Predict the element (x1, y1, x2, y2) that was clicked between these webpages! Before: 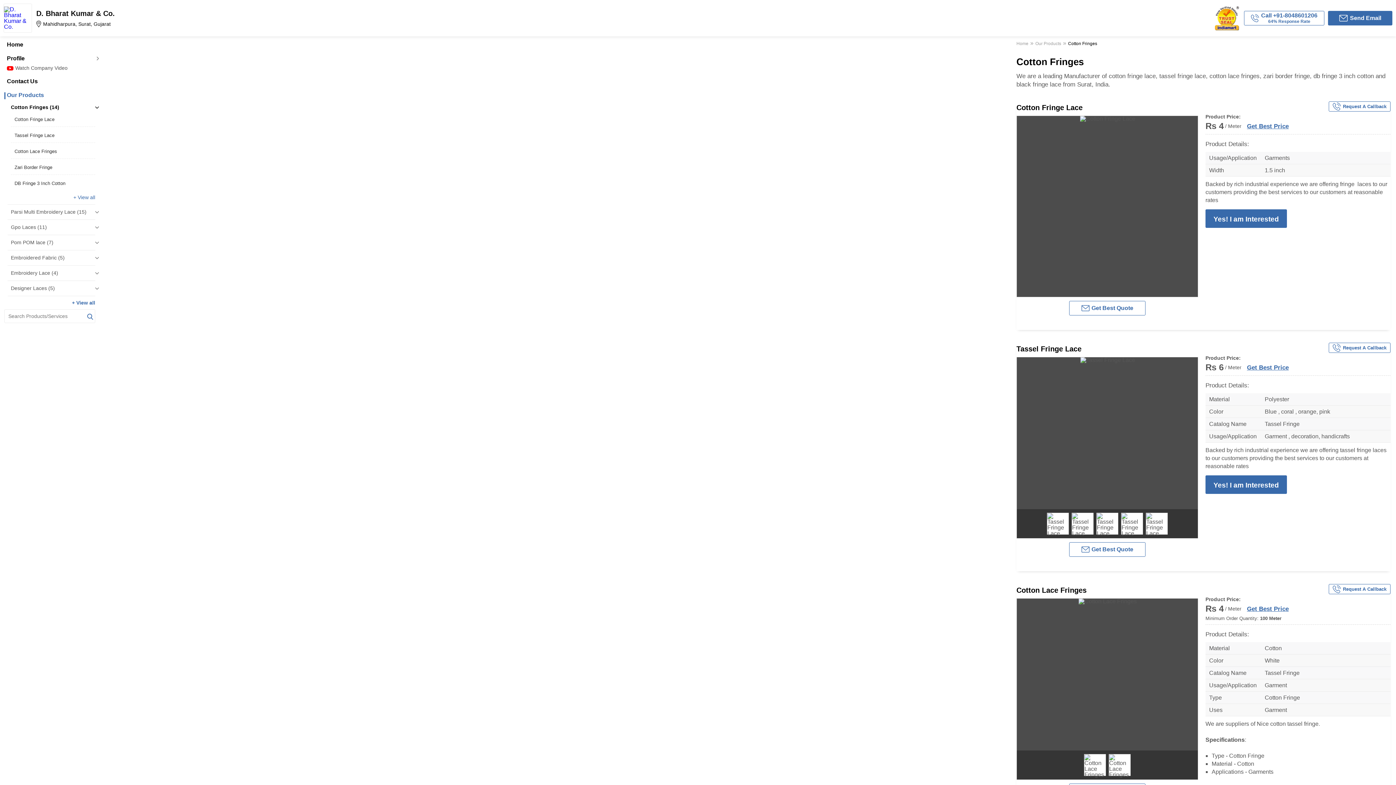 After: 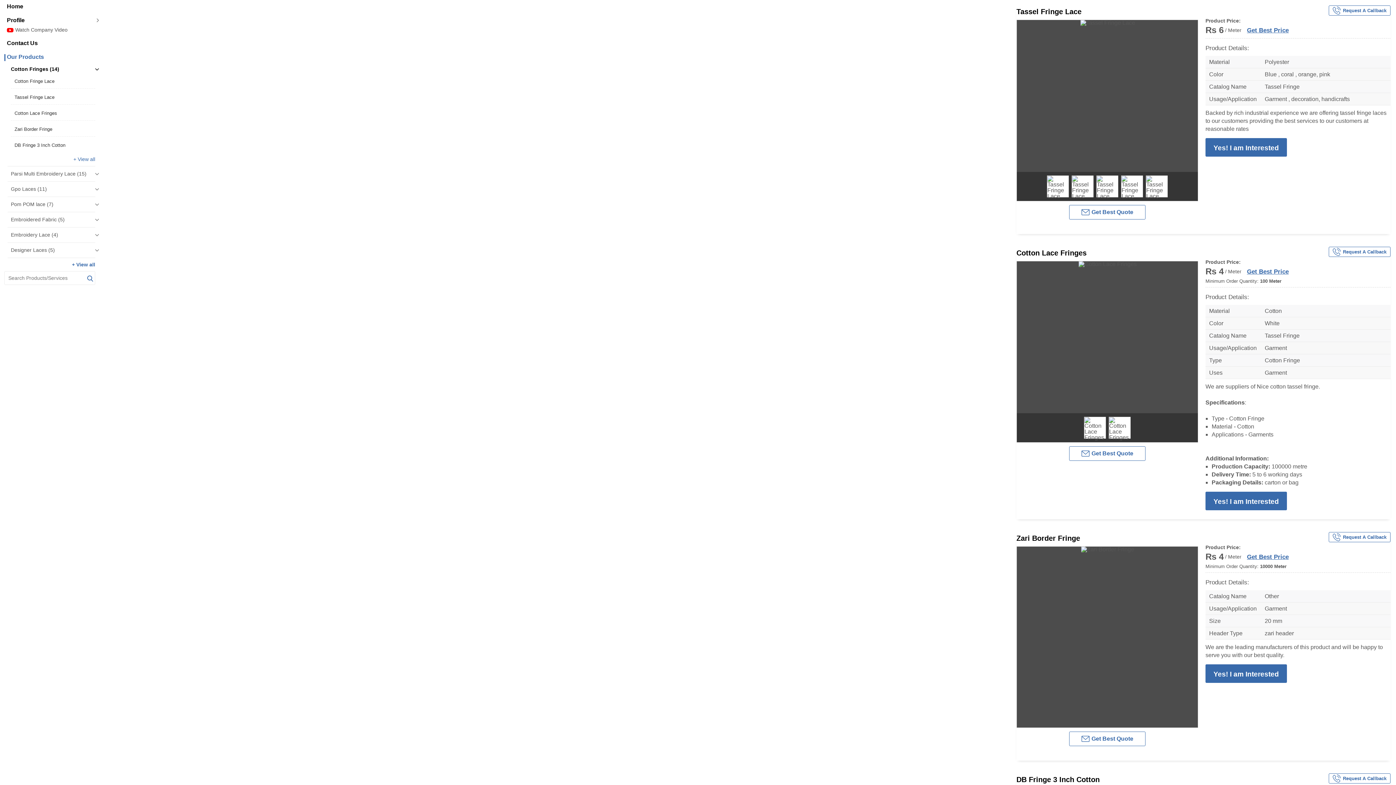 Action: label: Tassel Fringe Lace bbox: (14, 132, 91, 139)